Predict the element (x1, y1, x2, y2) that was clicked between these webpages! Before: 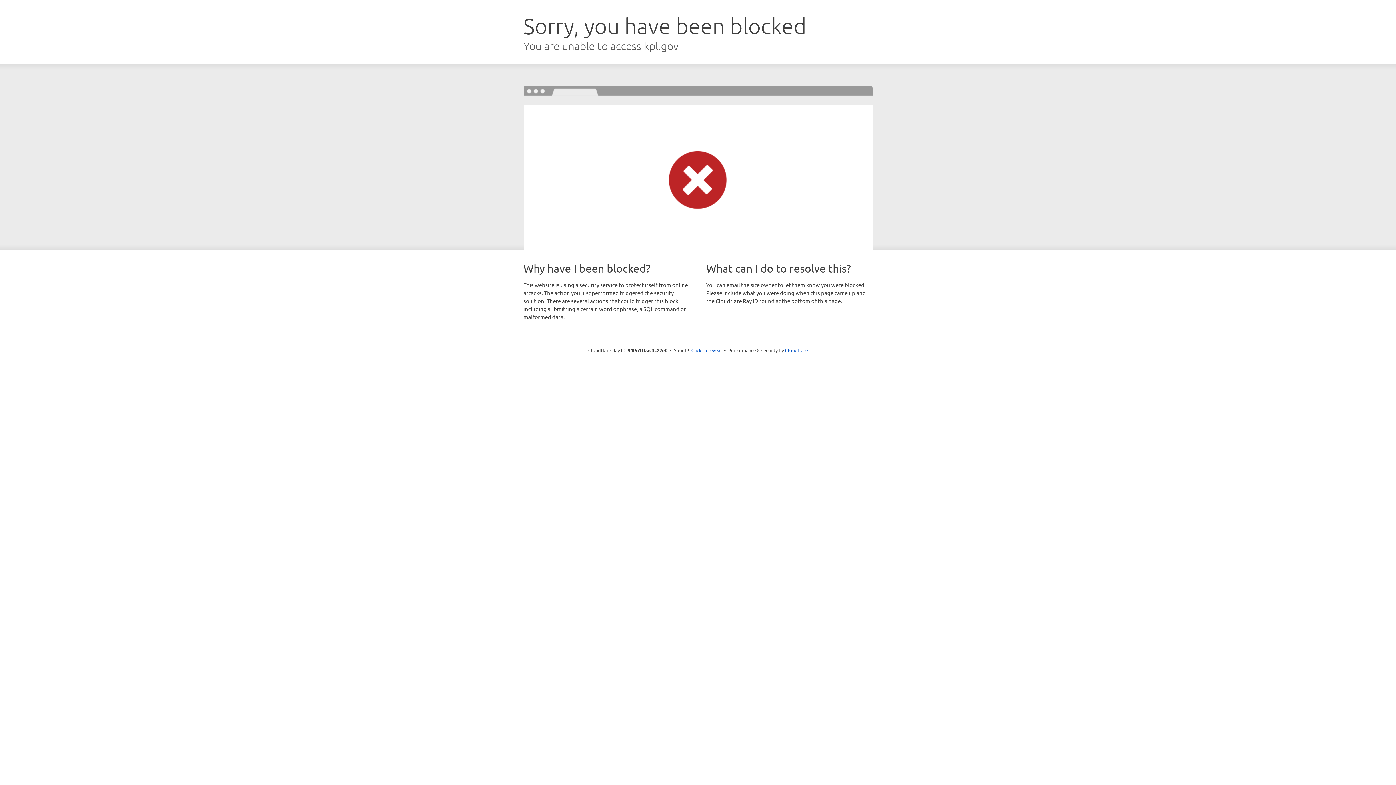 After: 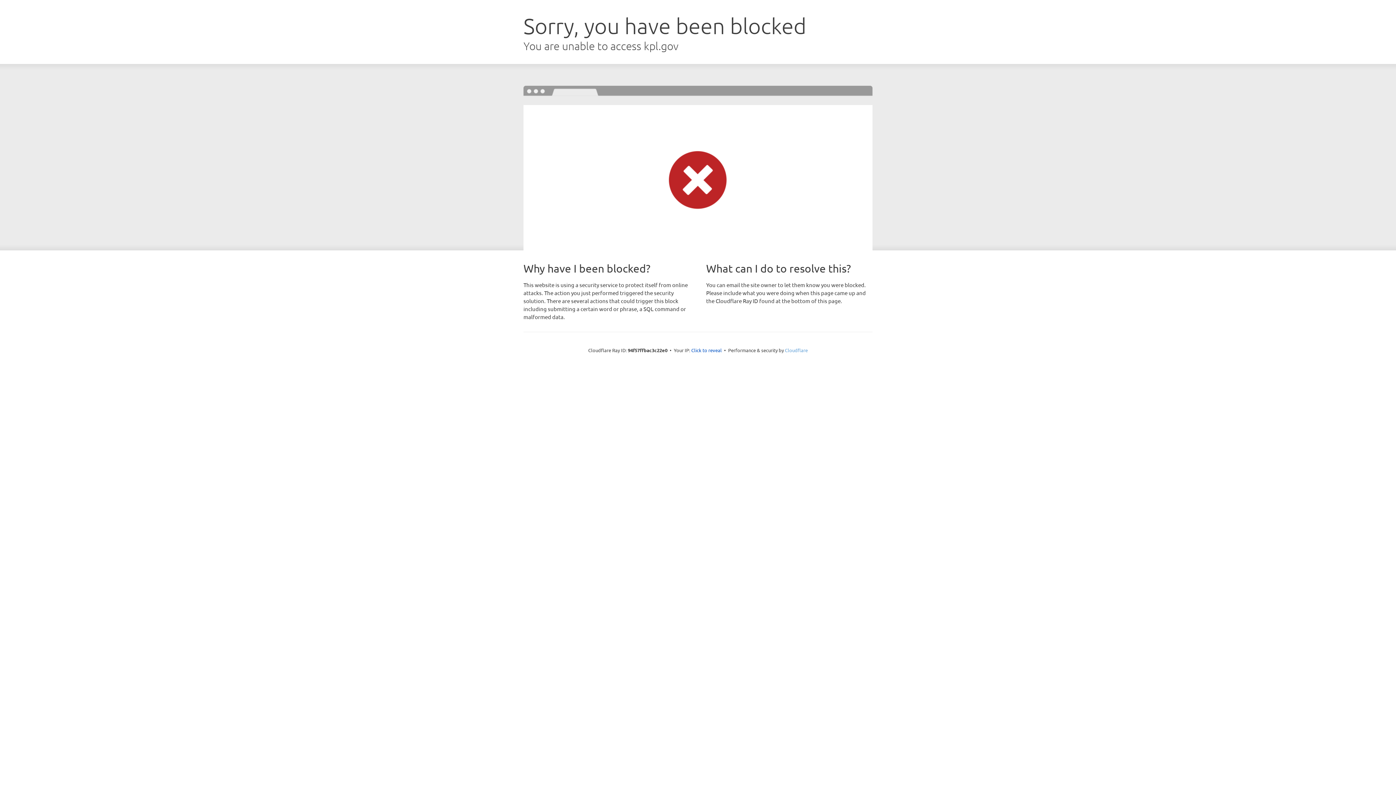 Action: bbox: (785, 347, 808, 353) label: Cloudflare